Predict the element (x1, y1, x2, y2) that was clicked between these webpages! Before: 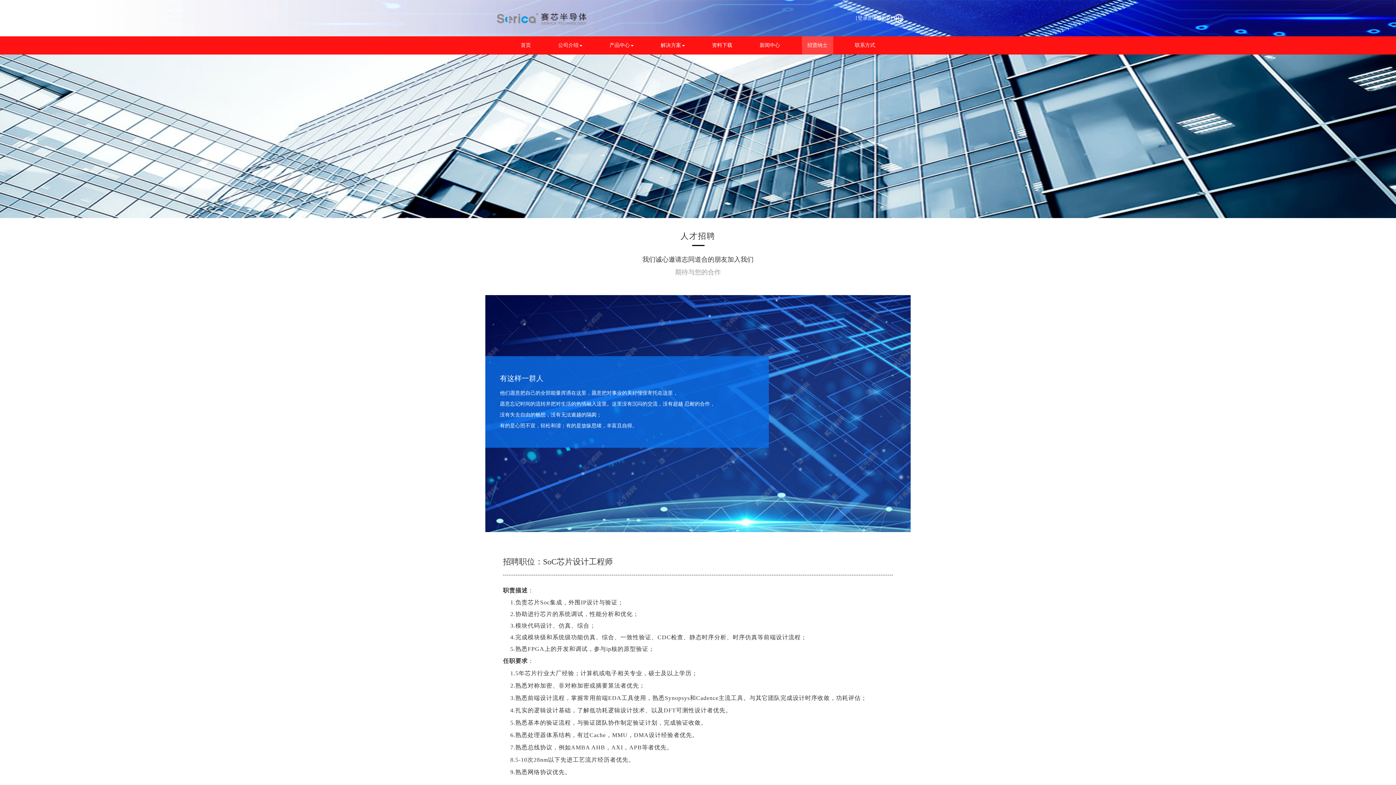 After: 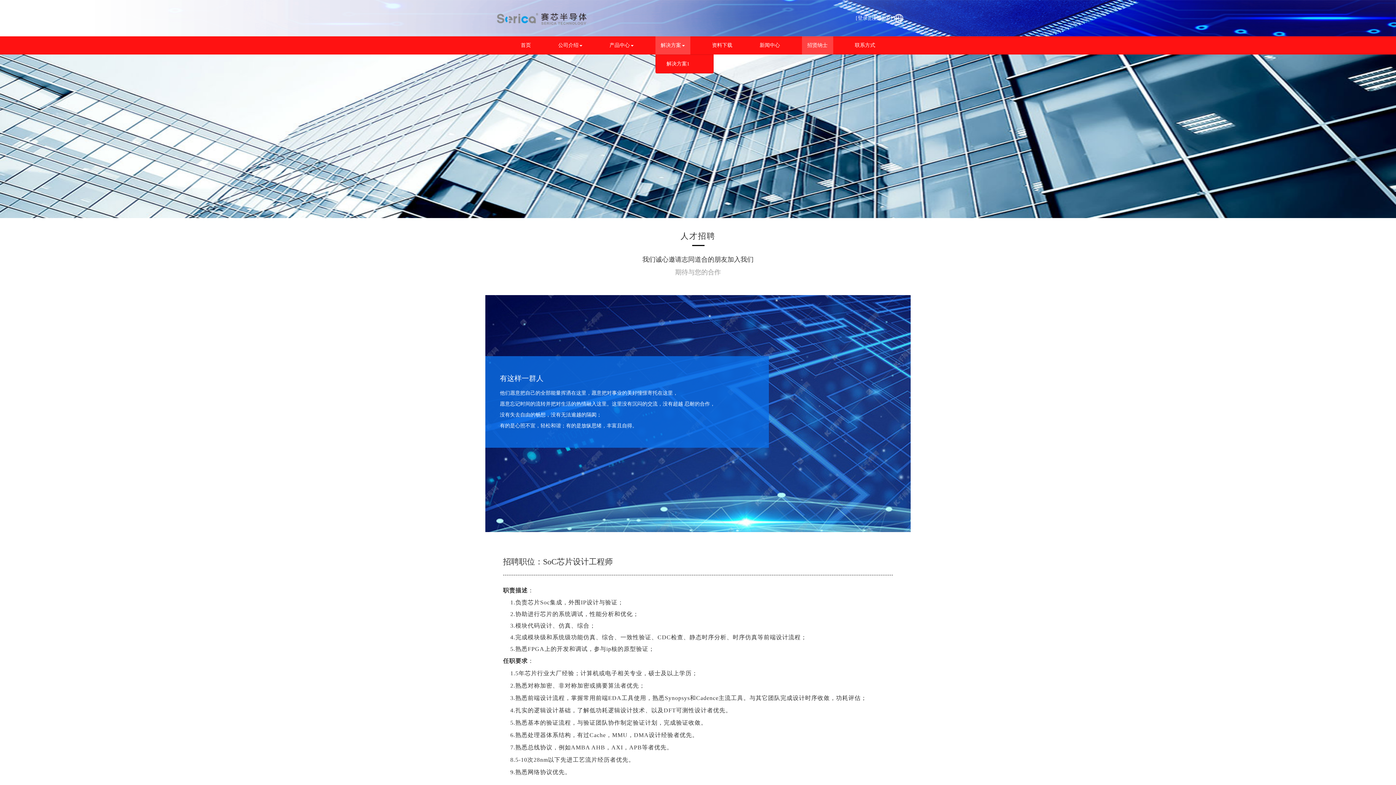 Action: label: 解决方案 bbox: (655, 36, 690, 54)